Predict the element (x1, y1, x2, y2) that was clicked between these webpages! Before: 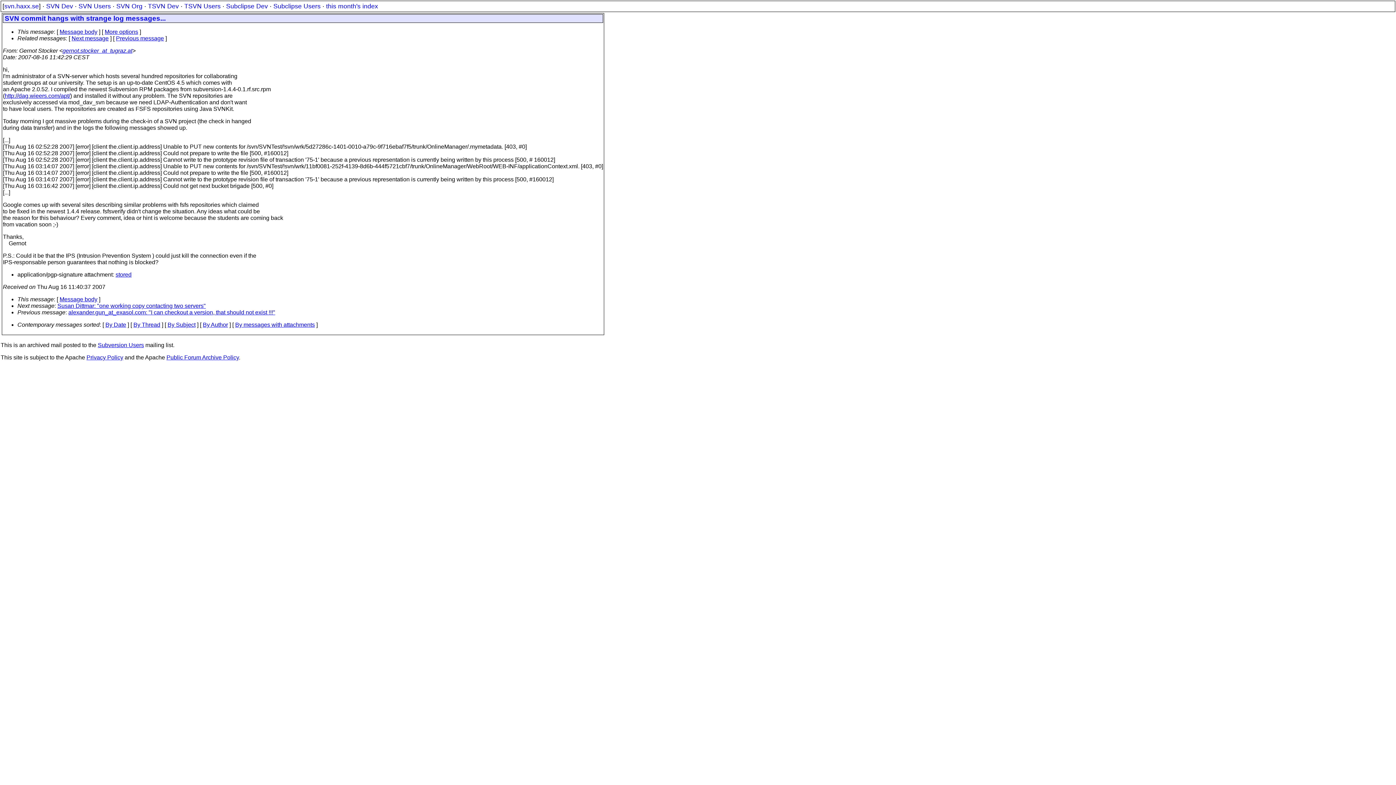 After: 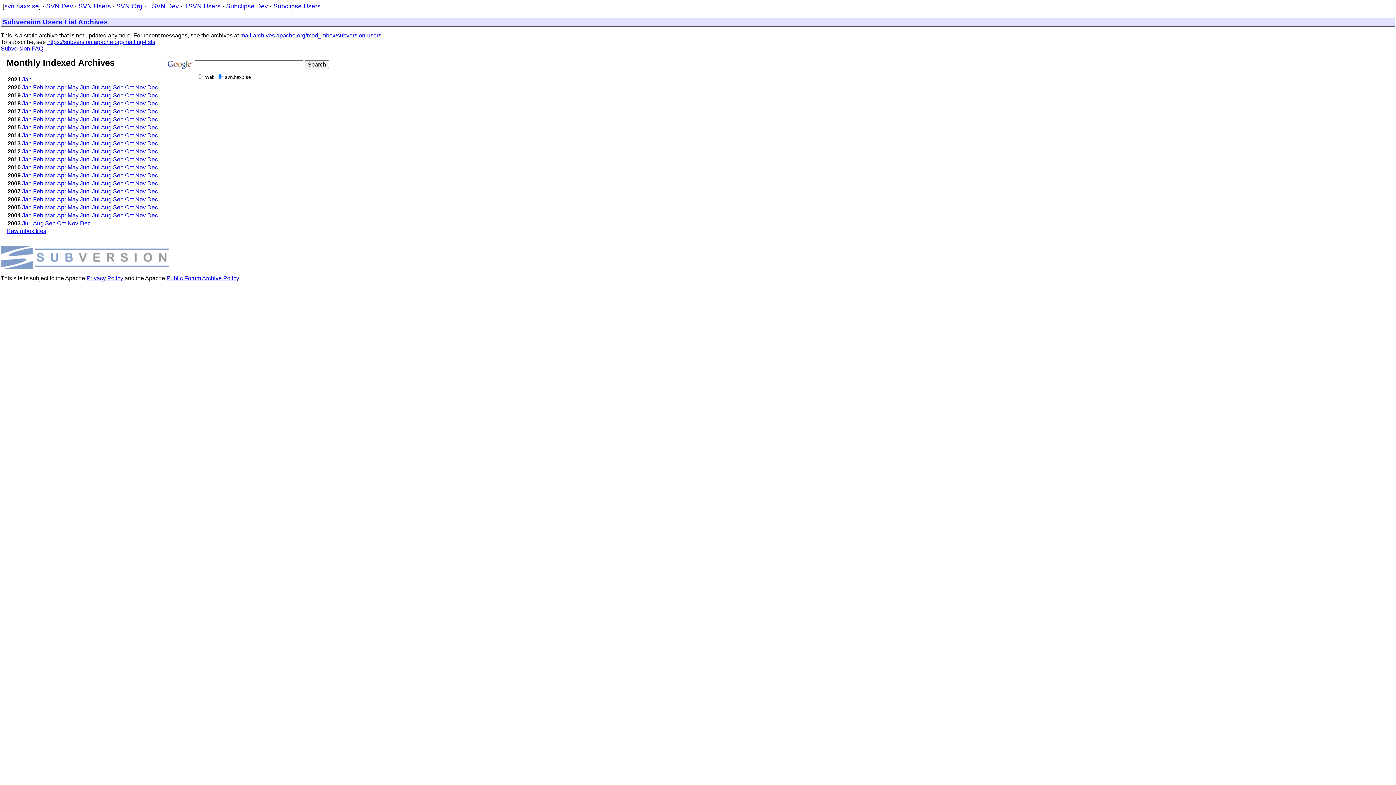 Action: bbox: (97, 342, 144, 348) label: Subversion Users